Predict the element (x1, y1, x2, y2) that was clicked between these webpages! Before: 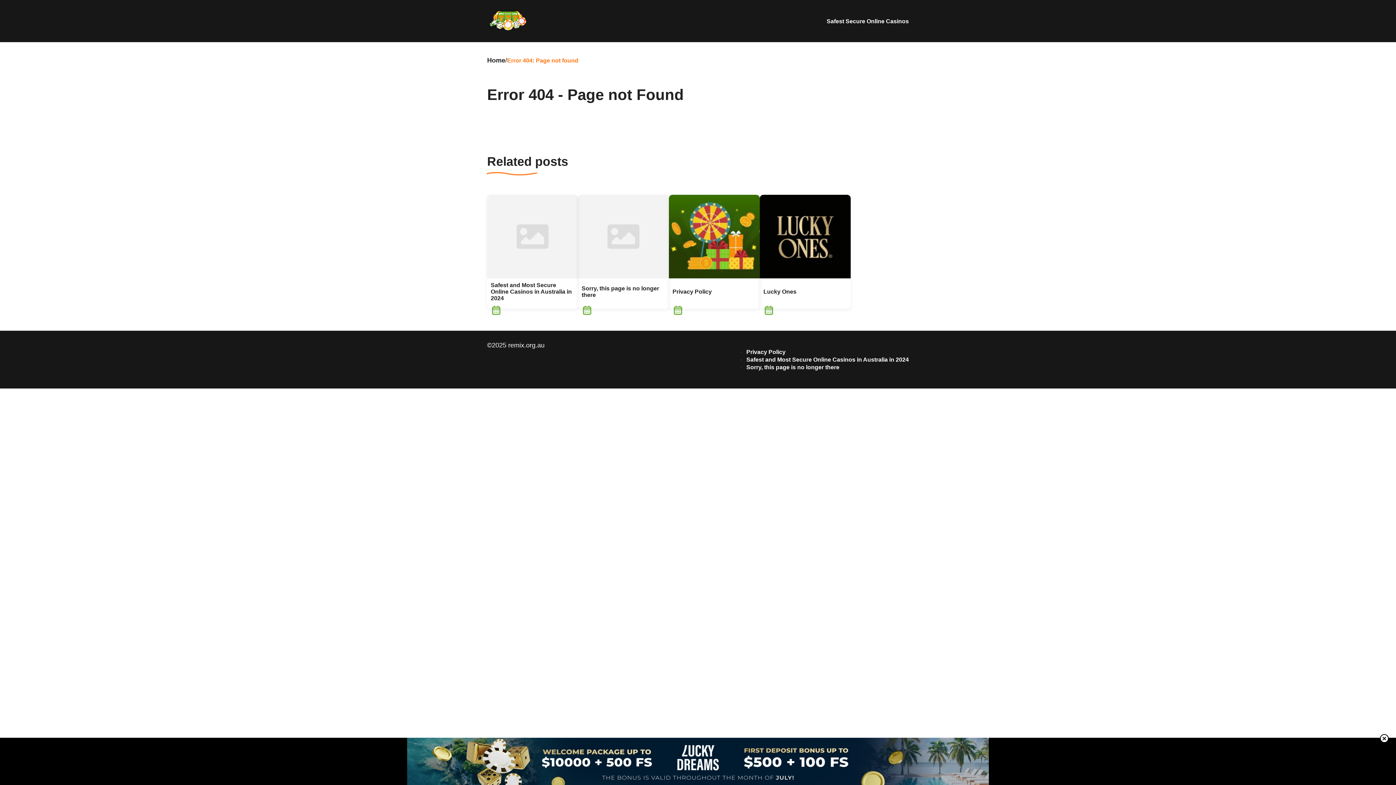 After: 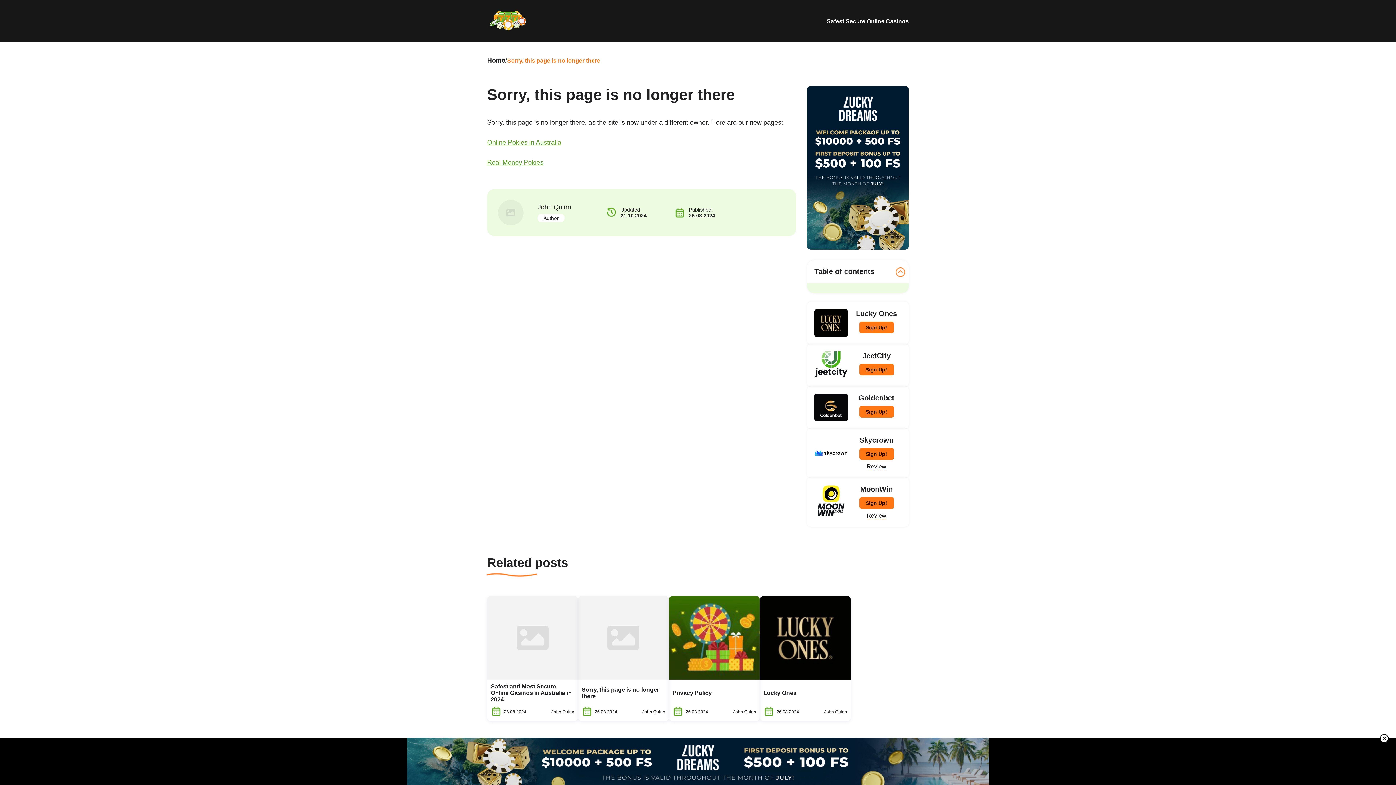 Action: bbox: (578, 194, 669, 278) label: Read more about Sorry, this page is no longer there